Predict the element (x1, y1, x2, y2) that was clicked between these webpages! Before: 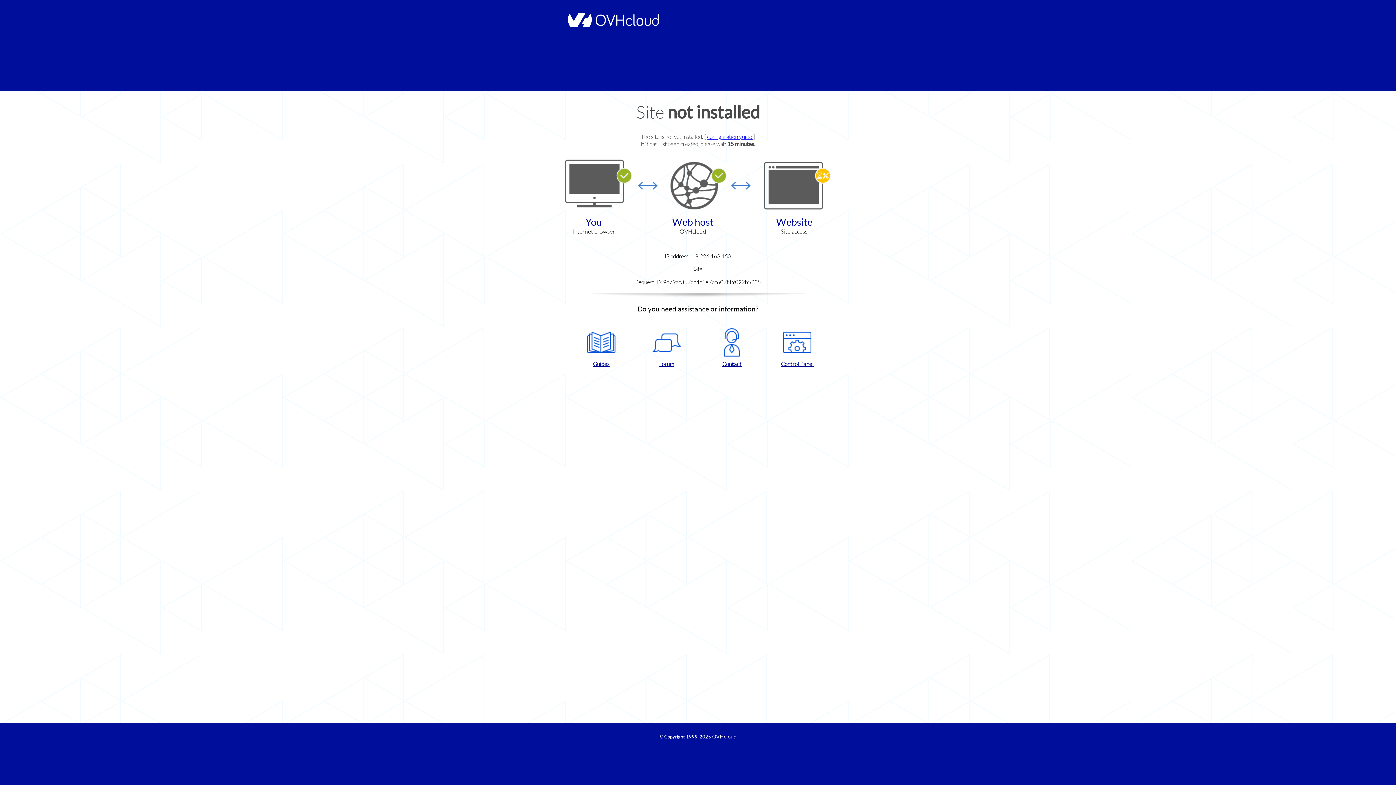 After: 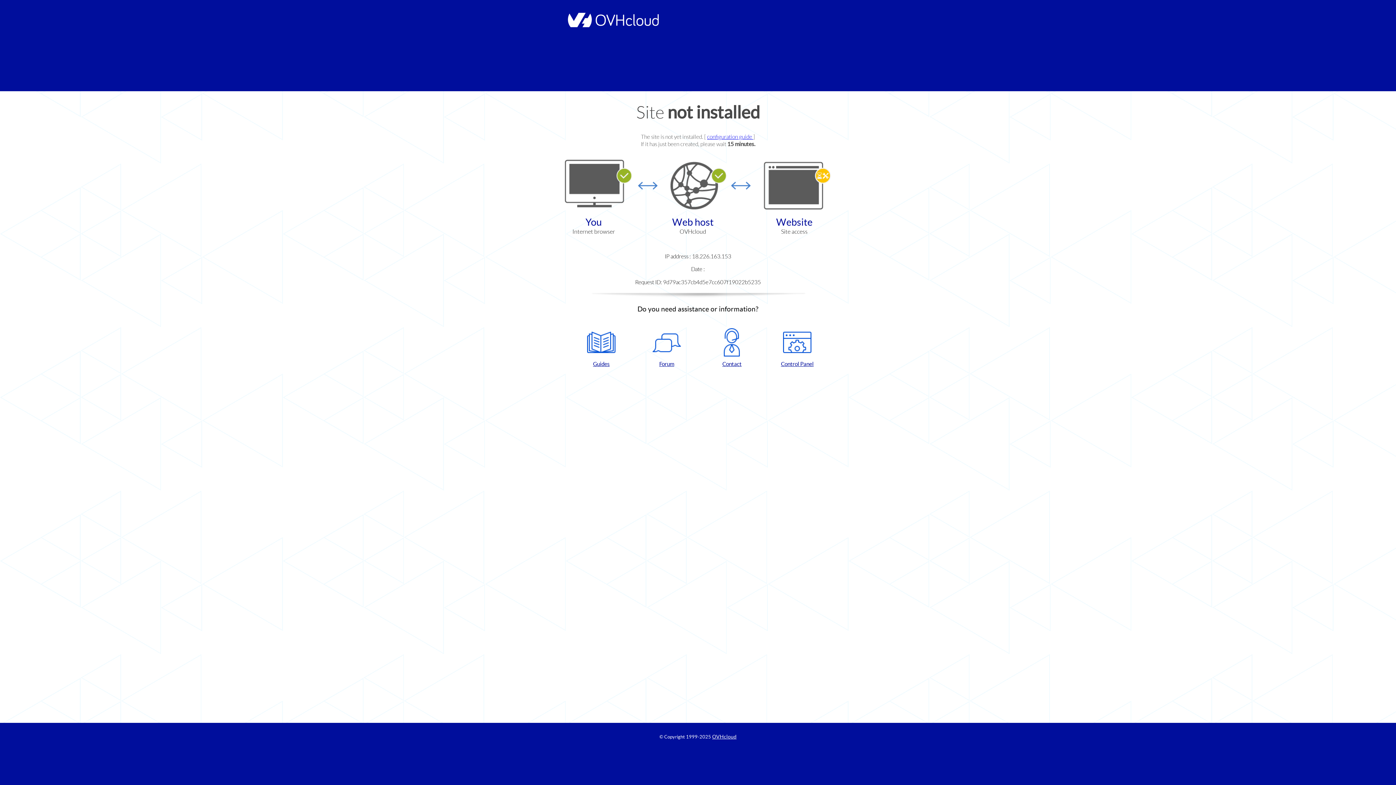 Action: label: Guides bbox: (572, 328, 630, 367)